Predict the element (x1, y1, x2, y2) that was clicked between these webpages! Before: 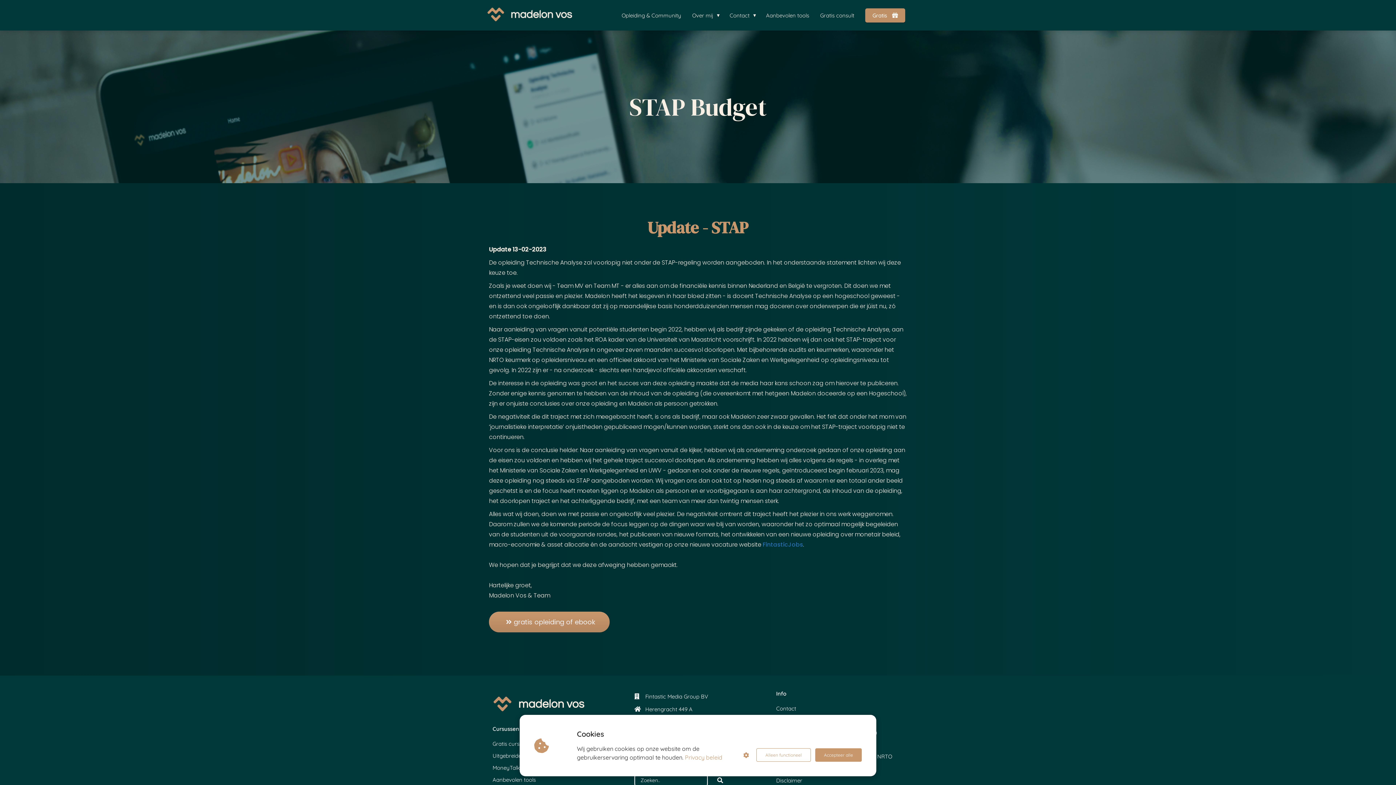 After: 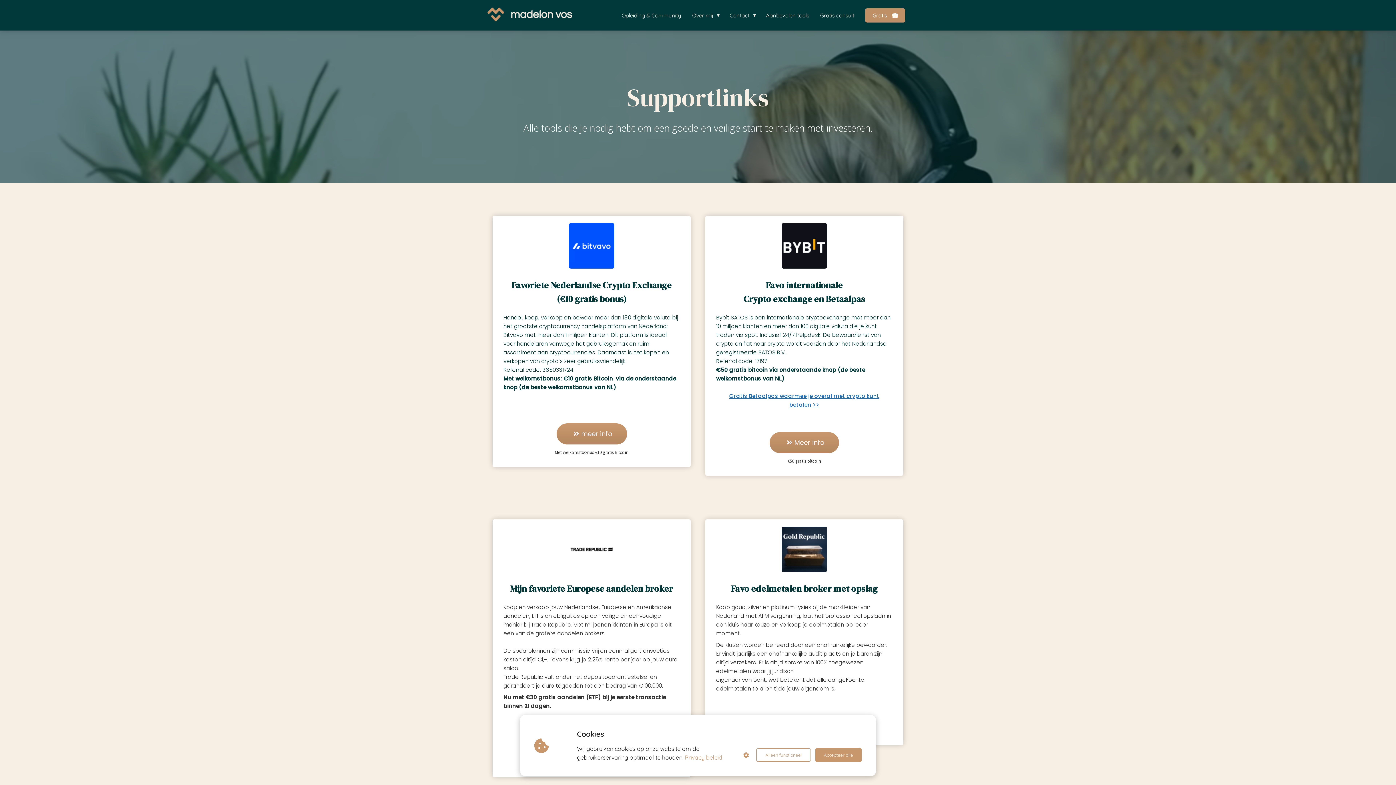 Action: label: Aanbevolen tools bbox: (760, 11, 814, 18)